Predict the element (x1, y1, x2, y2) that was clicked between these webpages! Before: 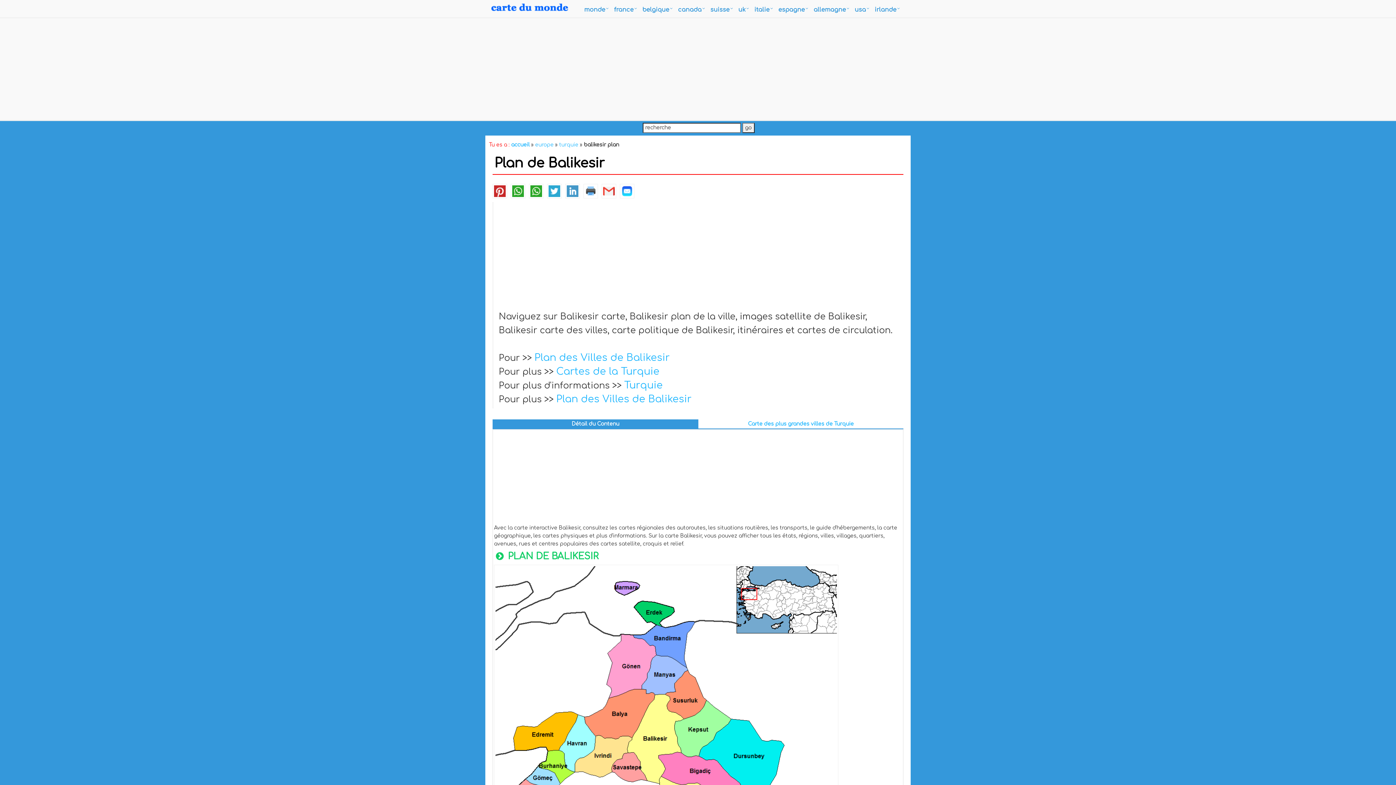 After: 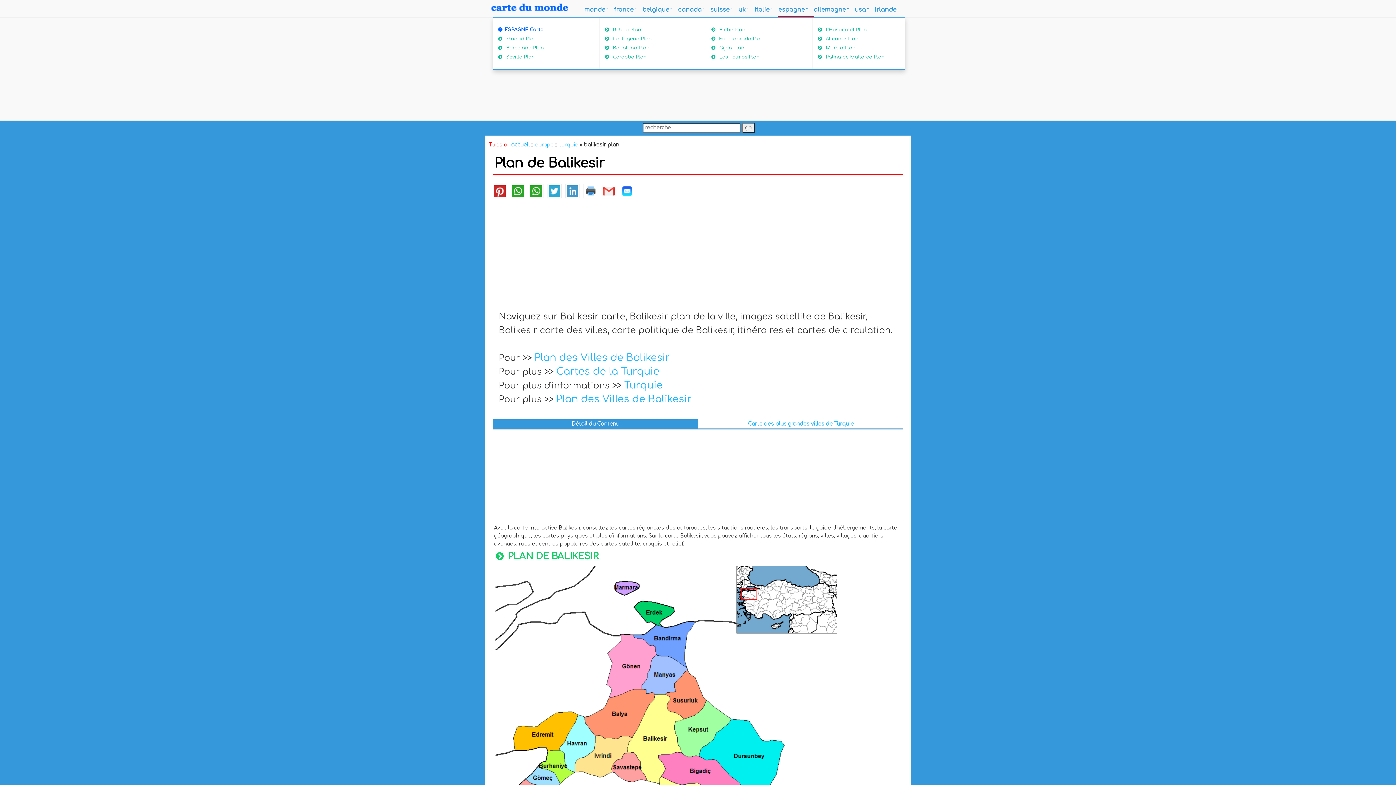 Action: bbox: (778, 3, 813, 17) label: espagne